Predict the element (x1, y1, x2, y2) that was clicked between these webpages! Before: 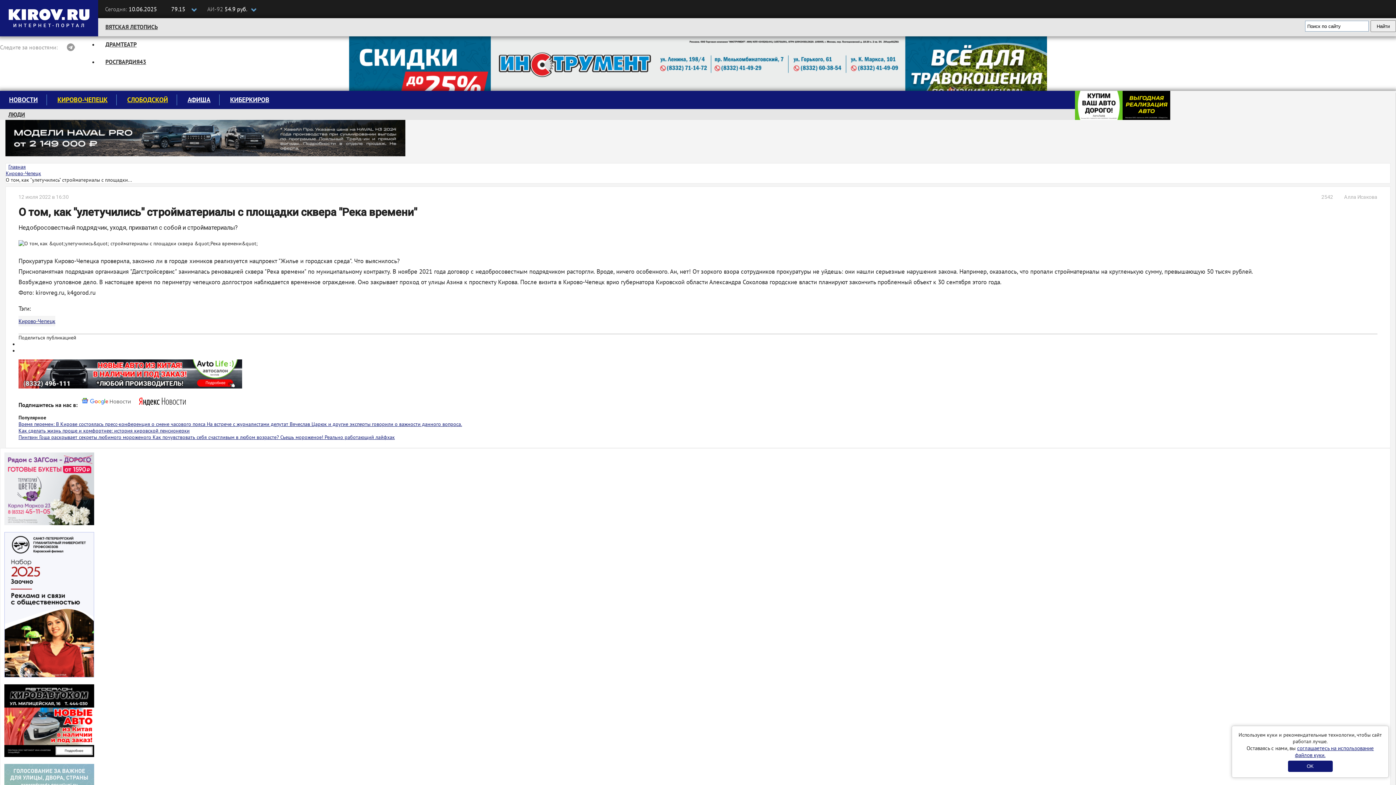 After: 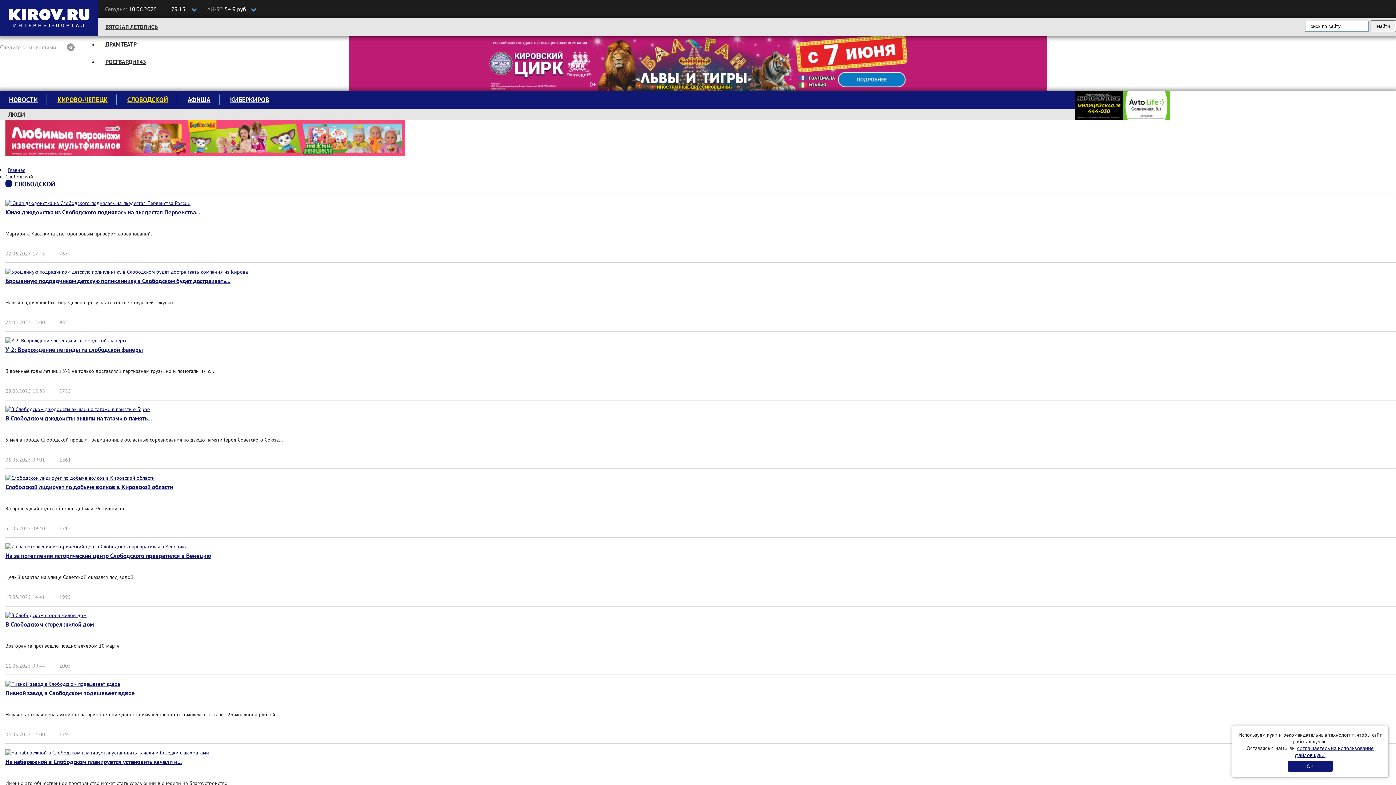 Action: bbox: (118, 95, 177, 104) label: СЛОБОДСКОЙ